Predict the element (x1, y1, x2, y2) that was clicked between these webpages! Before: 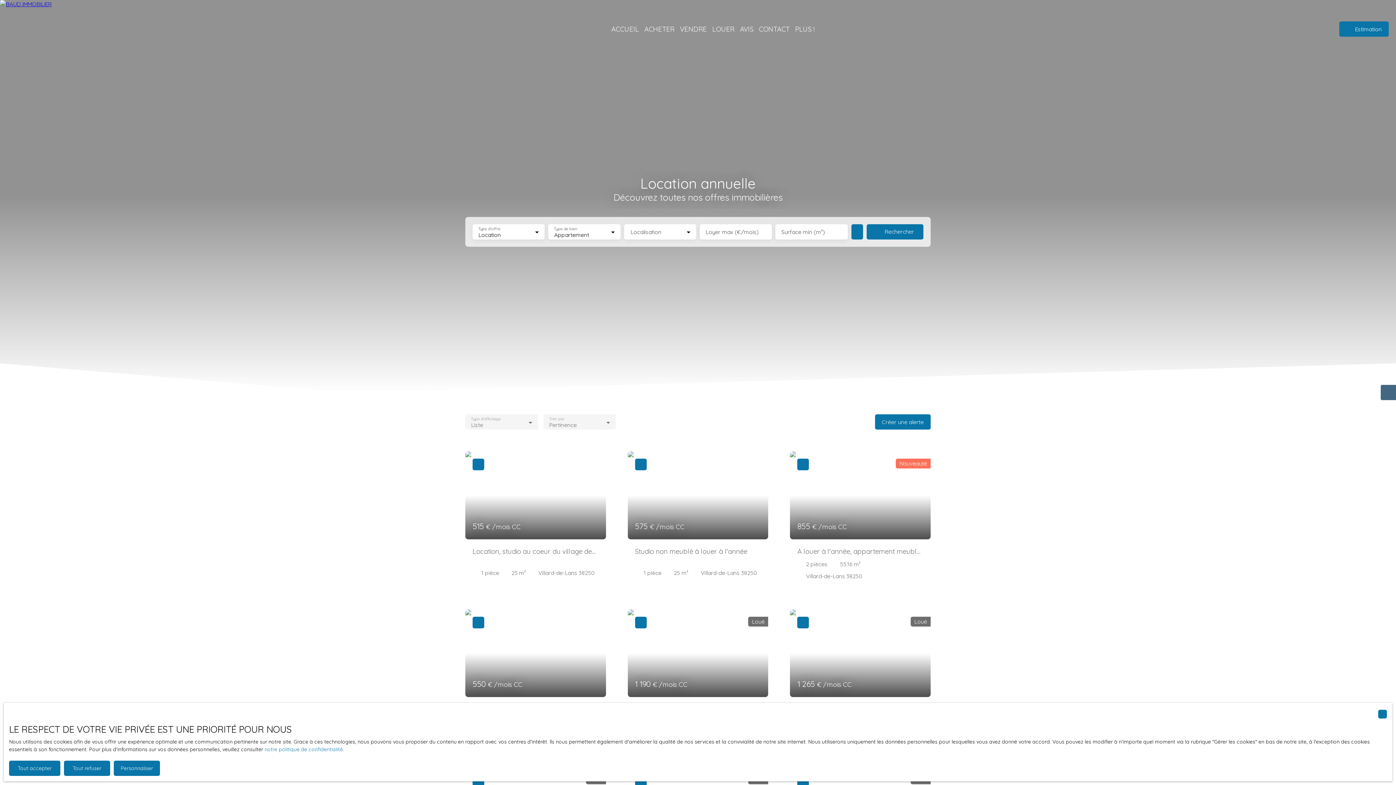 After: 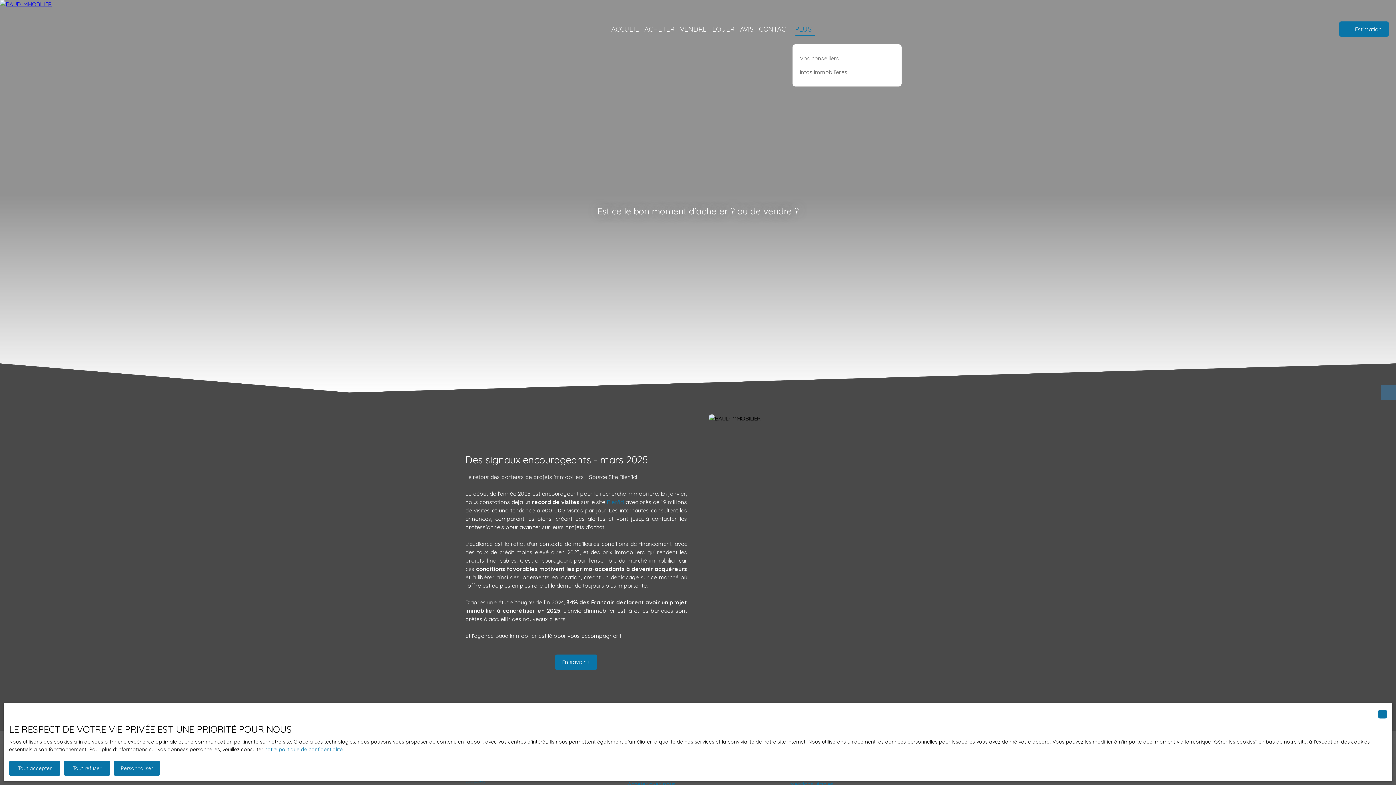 Action: bbox: (795, 22, 814, 35) label: PLUS !